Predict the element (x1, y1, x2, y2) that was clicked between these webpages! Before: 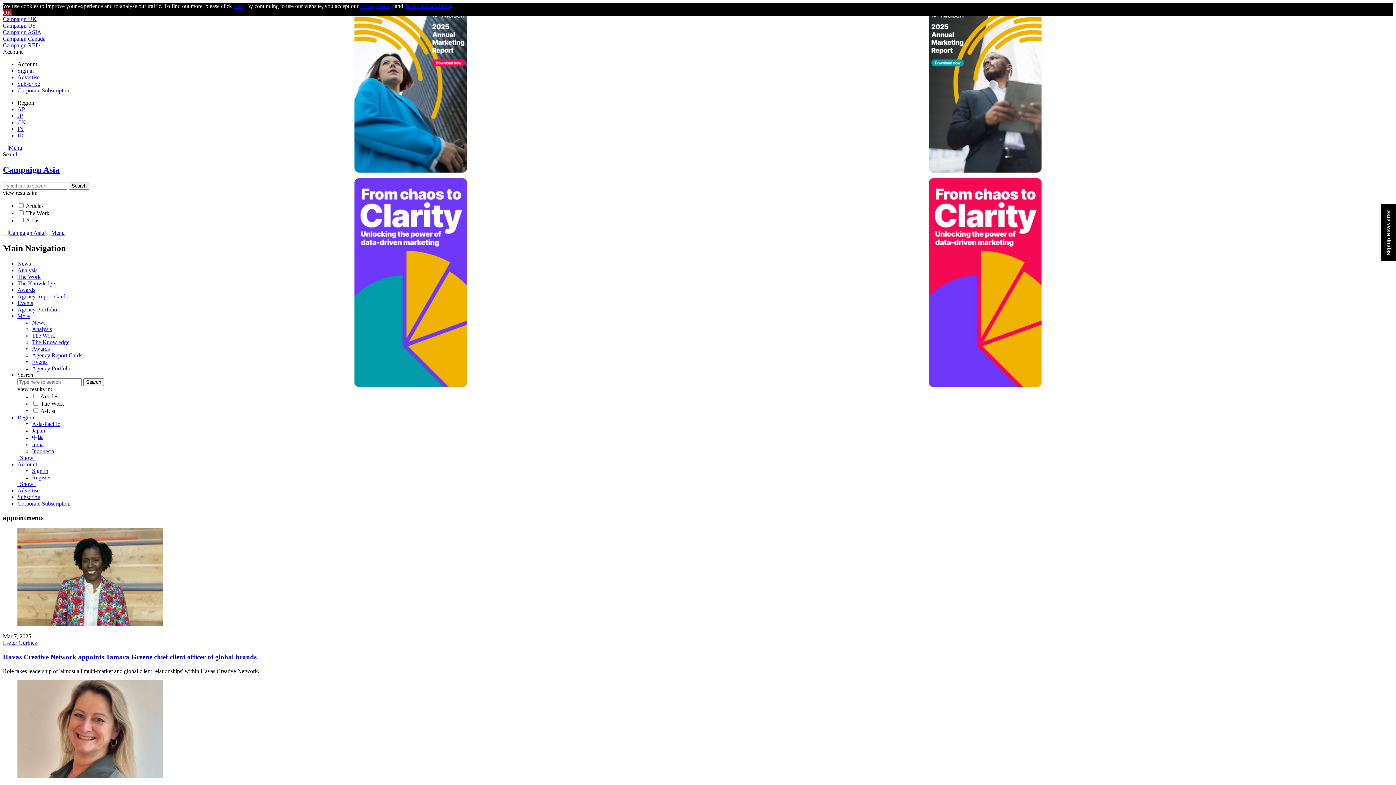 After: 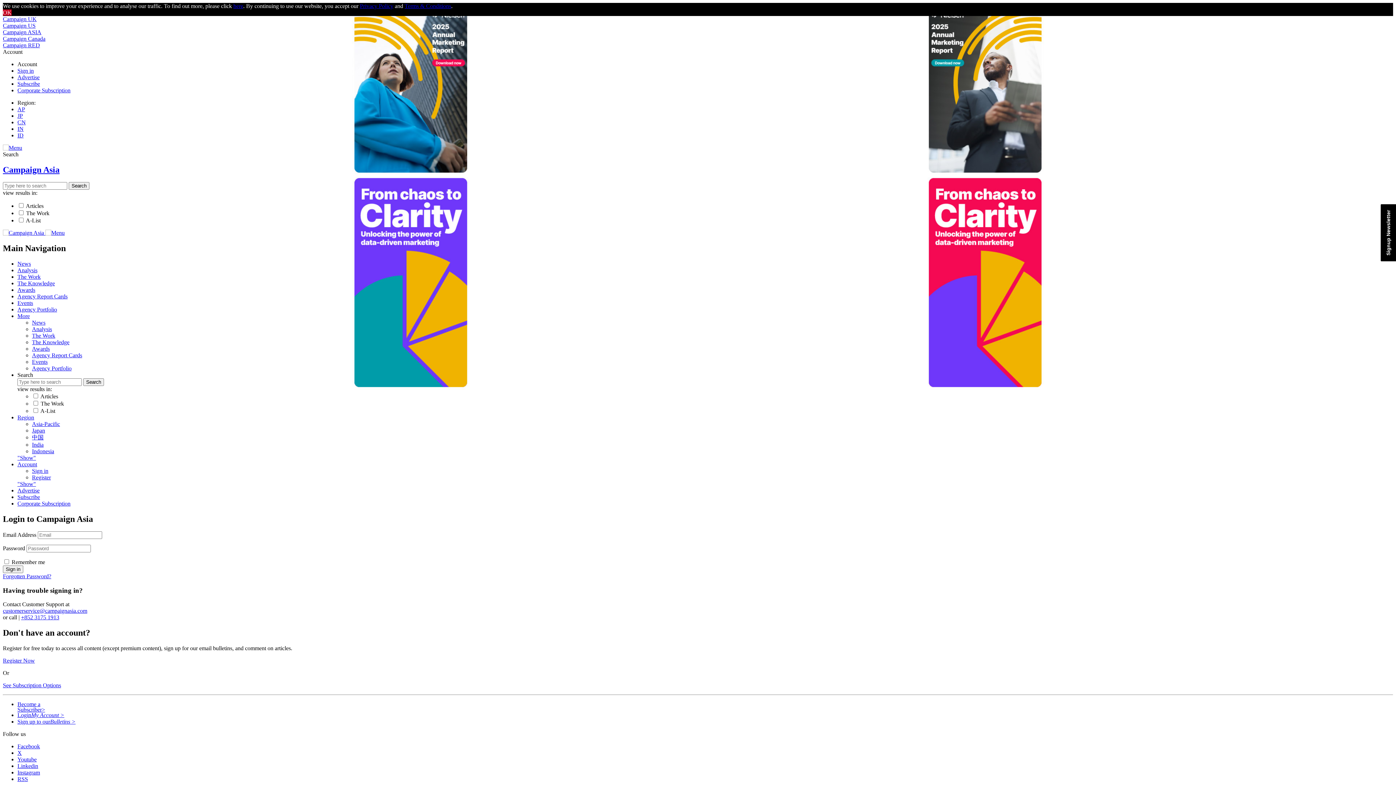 Action: bbox: (17, 54, 33, 60) label: Sign in